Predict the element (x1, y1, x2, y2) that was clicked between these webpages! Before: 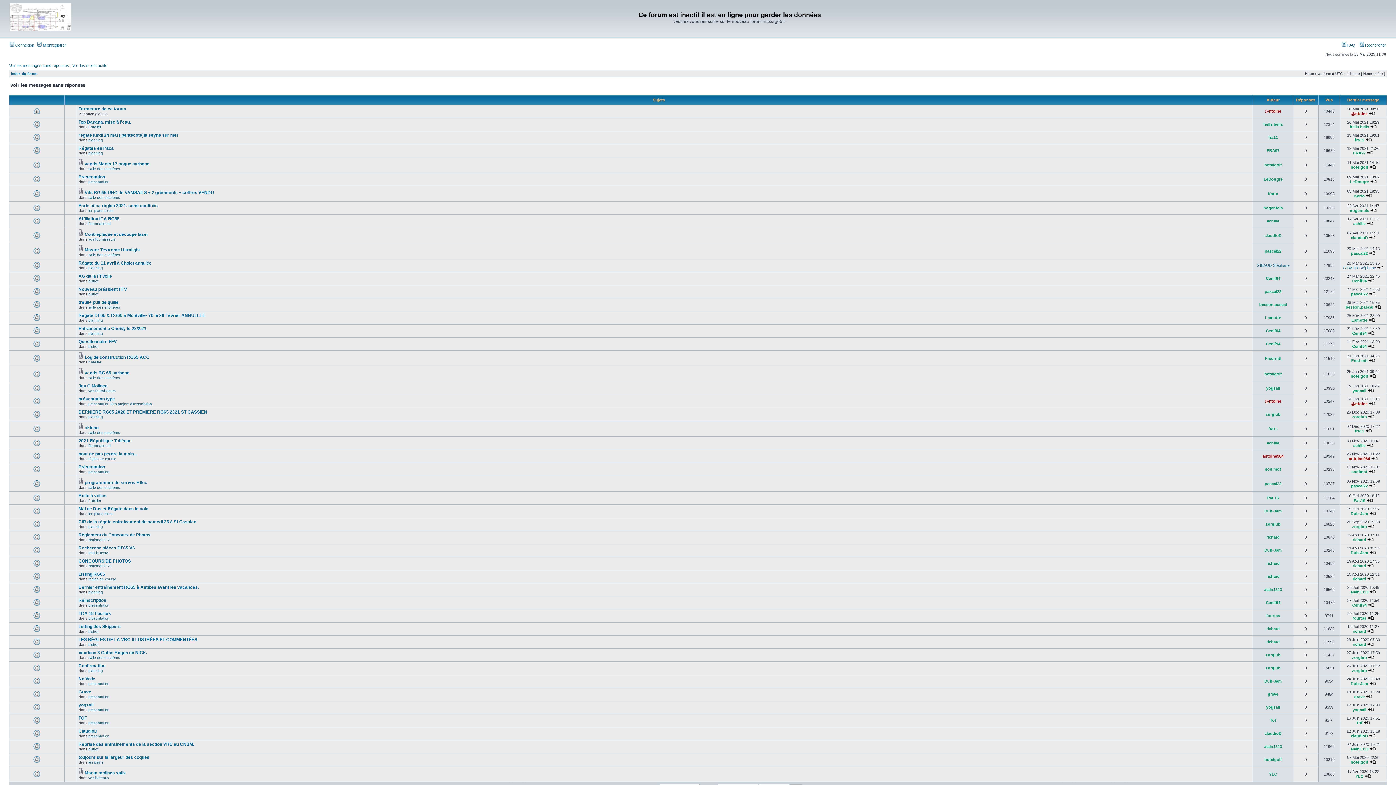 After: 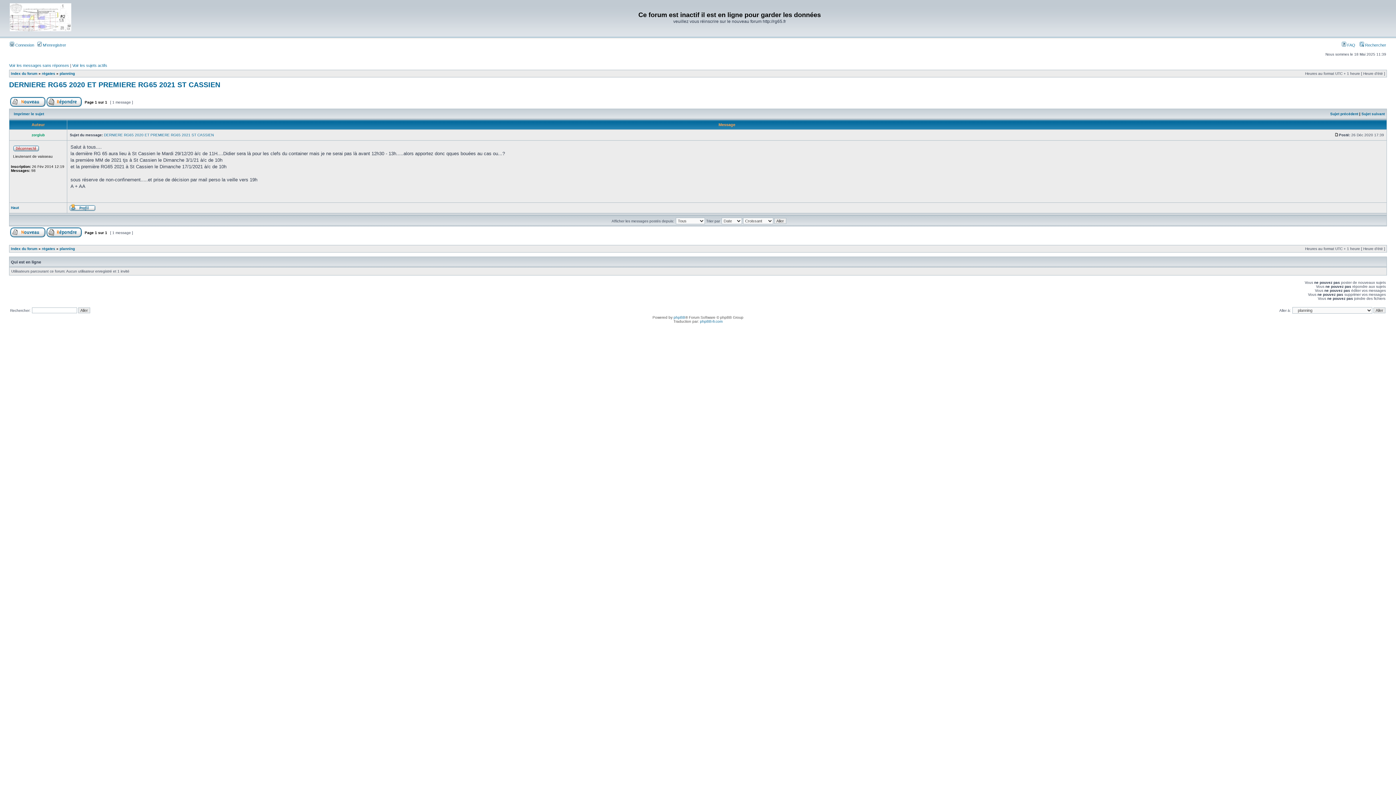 Action: label: DERNIERE RG65 2020 ET PREMIERE RG65 2021 ST CASSIEN bbox: (78, 409, 207, 414)